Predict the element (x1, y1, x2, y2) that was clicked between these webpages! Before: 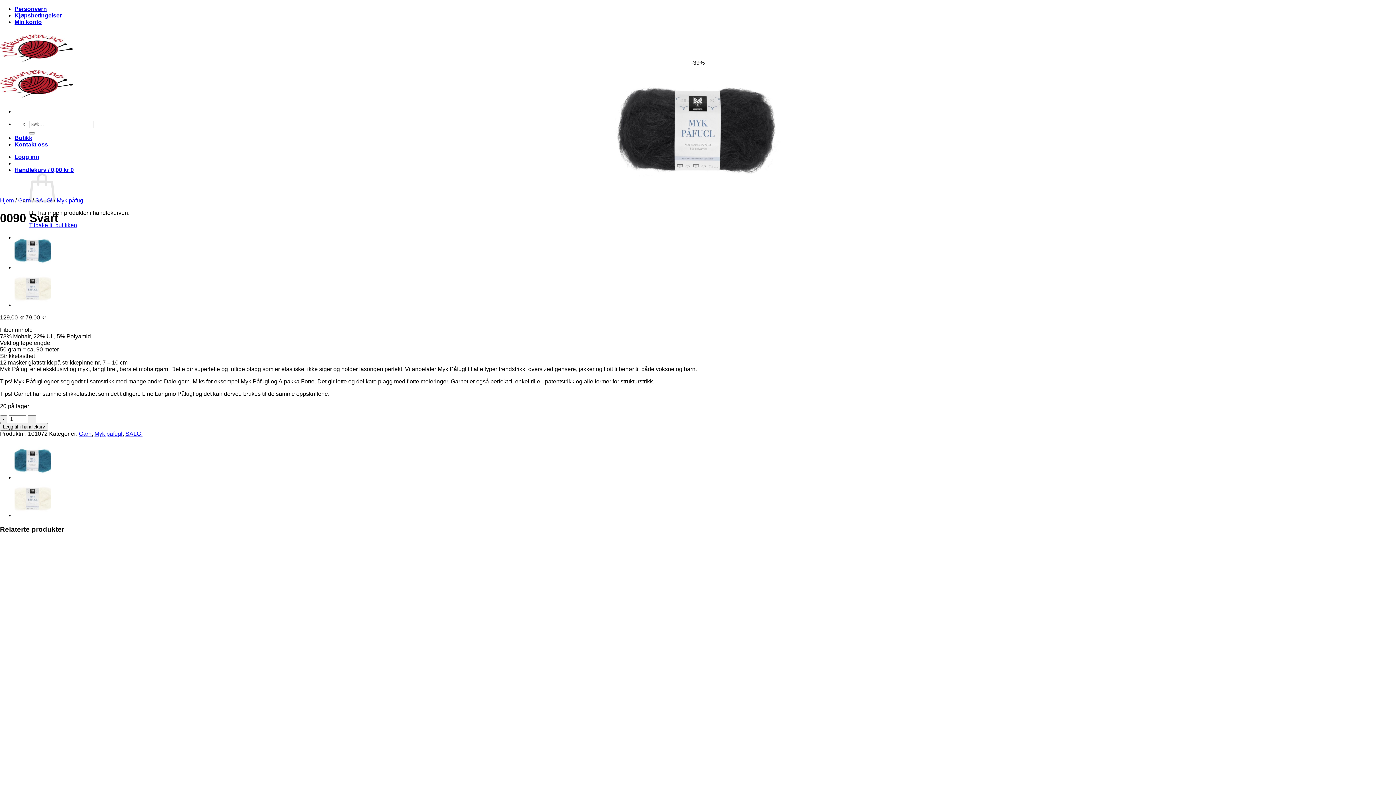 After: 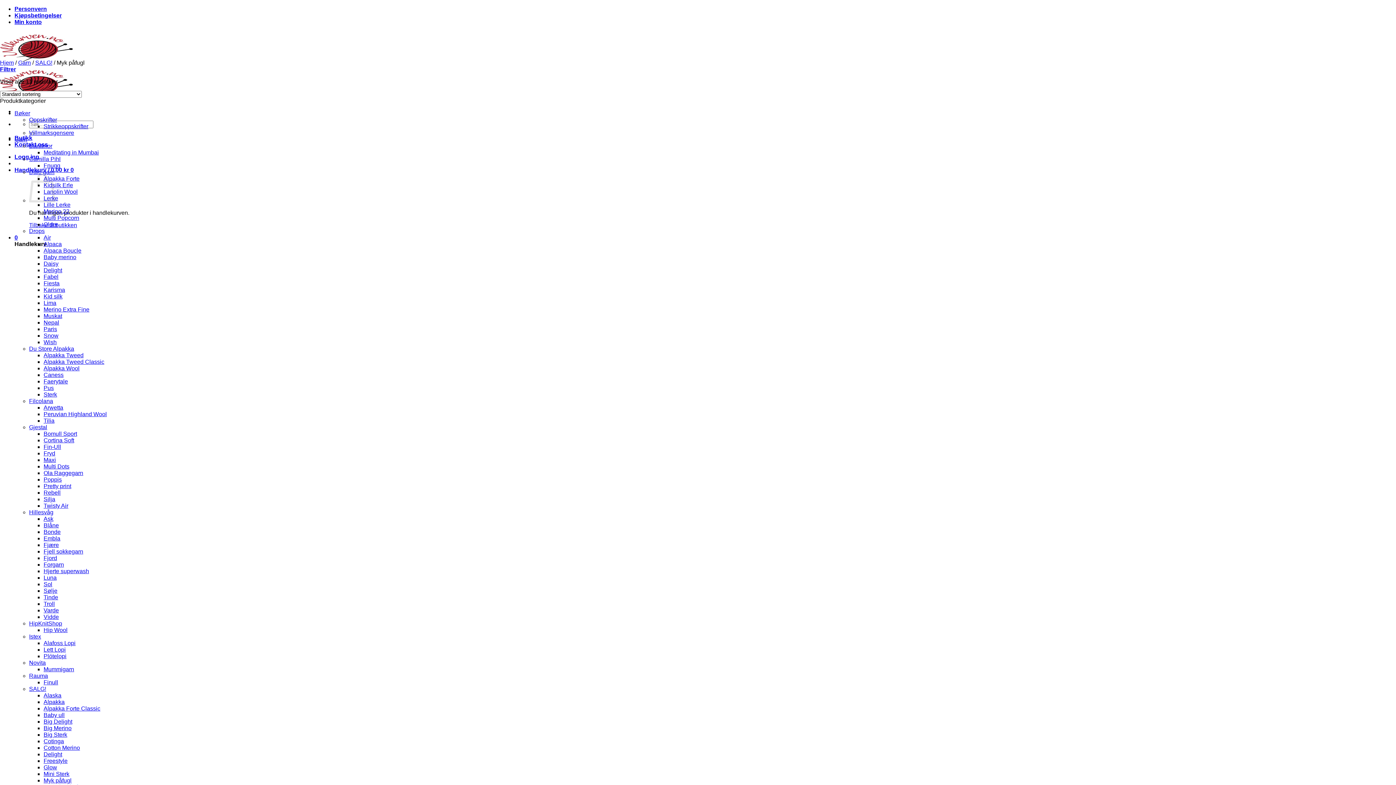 Action: label: Myk påfugl bbox: (56, 197, 84, 203)